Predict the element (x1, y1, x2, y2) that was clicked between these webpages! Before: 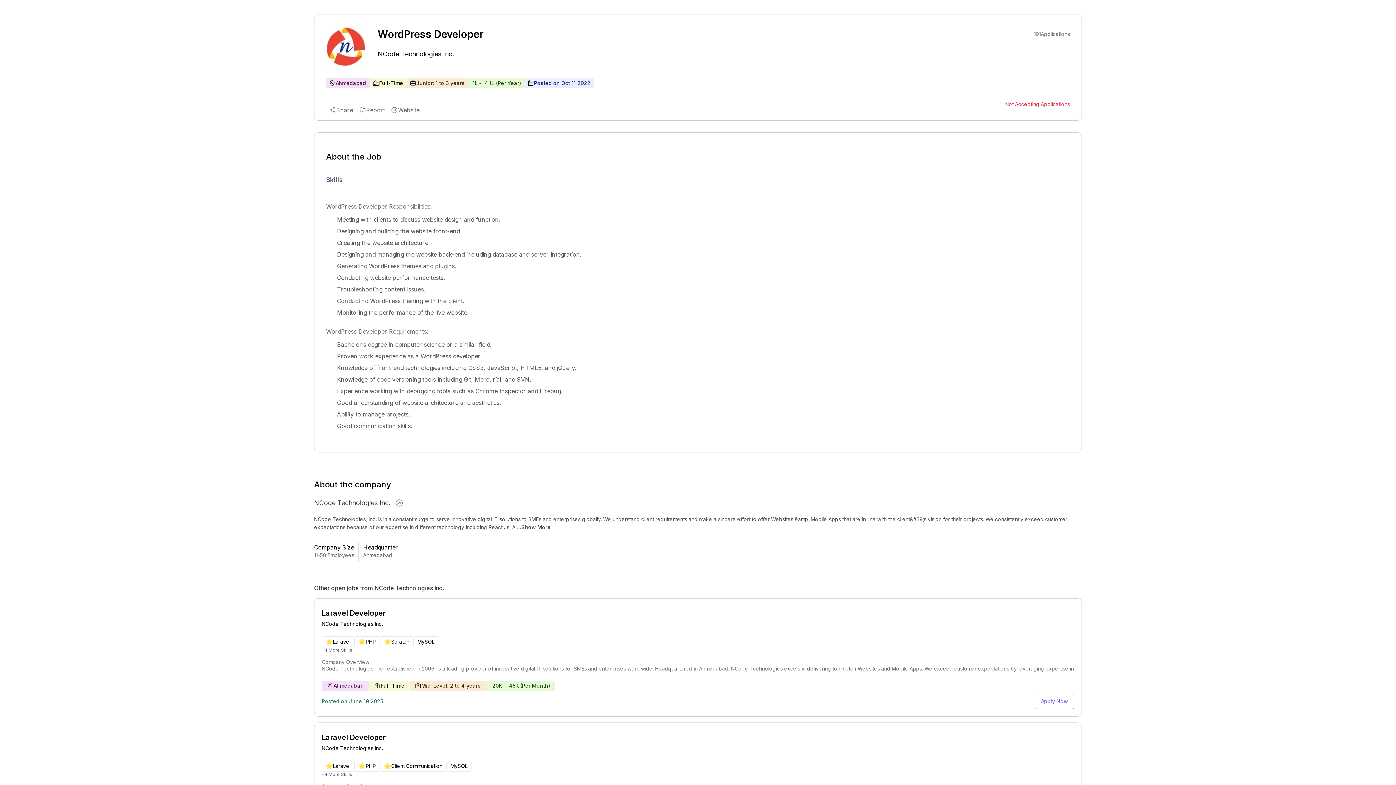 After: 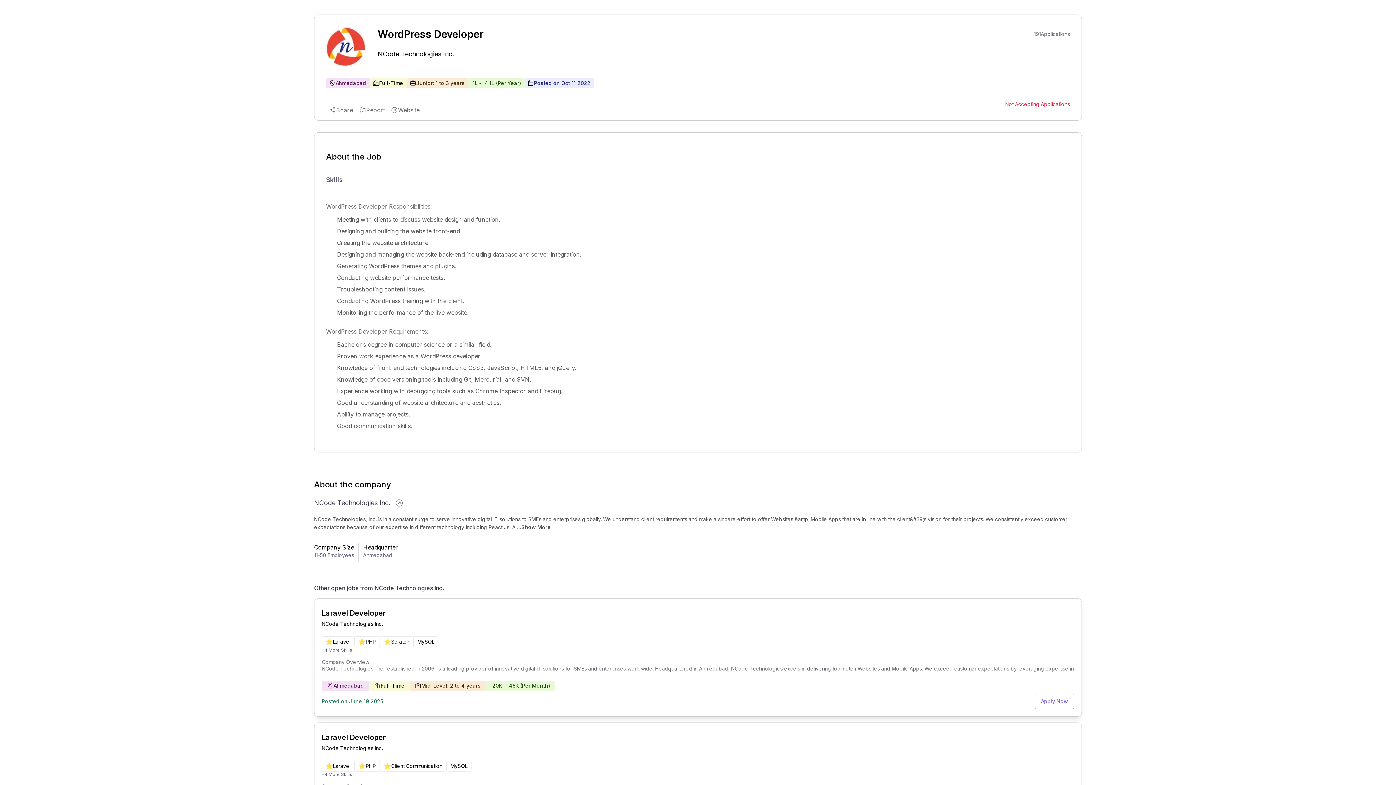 Action: label: Laravel Developer

NCode Technologies Inc.

Laravel
PHP
Scratch
MySQL

+4 More Skills

Company Overview
NCode Technologies, Inc., established in 2006, is a leading provider of innovative digital IT solutions for SMEs and enterprises worldwide. Headquartered in Ahmedabad, NCode Technologies excels in delivering top-notch Websites and Mobile Apps. We exceed customer expectations by leveraging expertise in various technologies and focusing on client satisfaction through a strategic B2B partnership. Learn more at

Ahmedabad
Full-Time
Mid-Level: 2 to 4 years
₹ 20K - ₹ 45K (Per Month)

Posted on June 19 2025

Apply Now bbox: (314, 598, 1082, 717)